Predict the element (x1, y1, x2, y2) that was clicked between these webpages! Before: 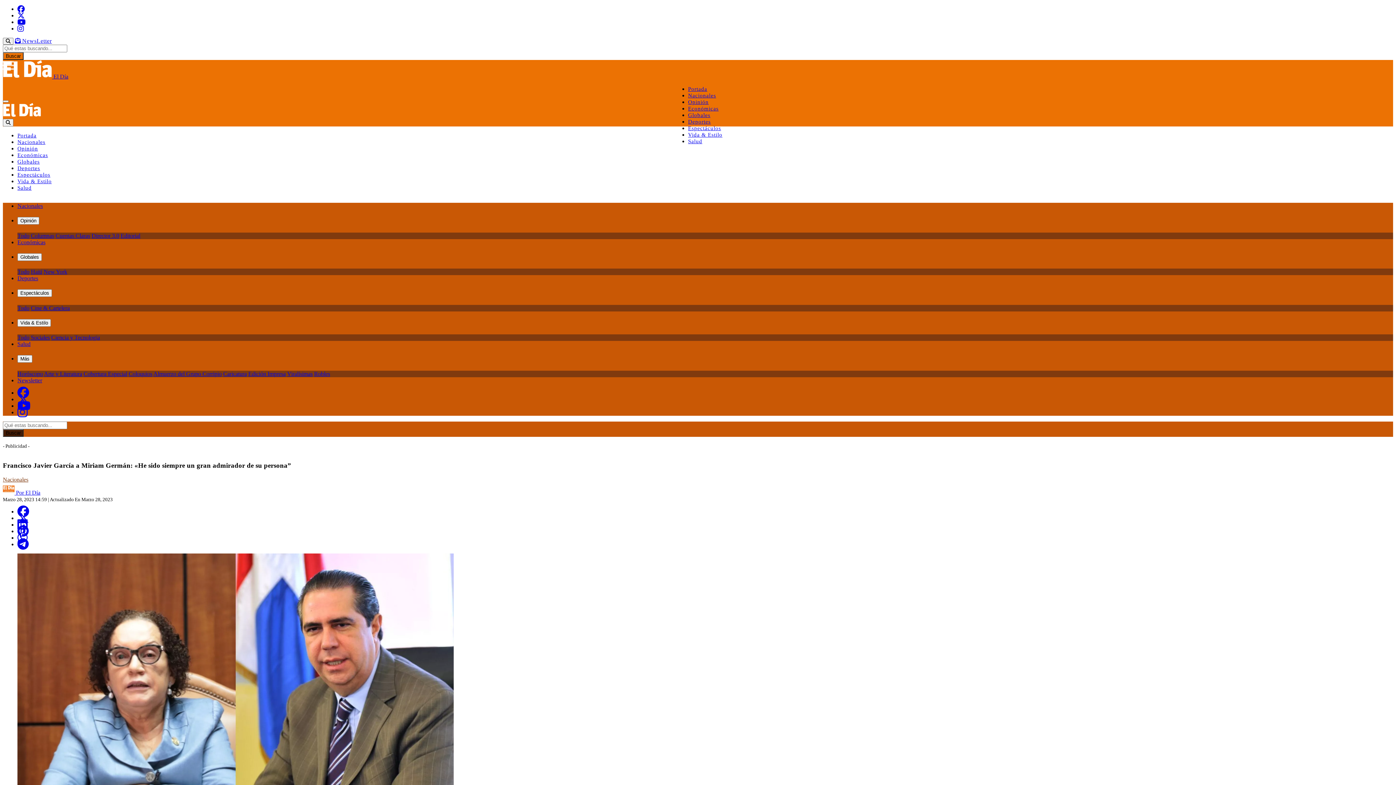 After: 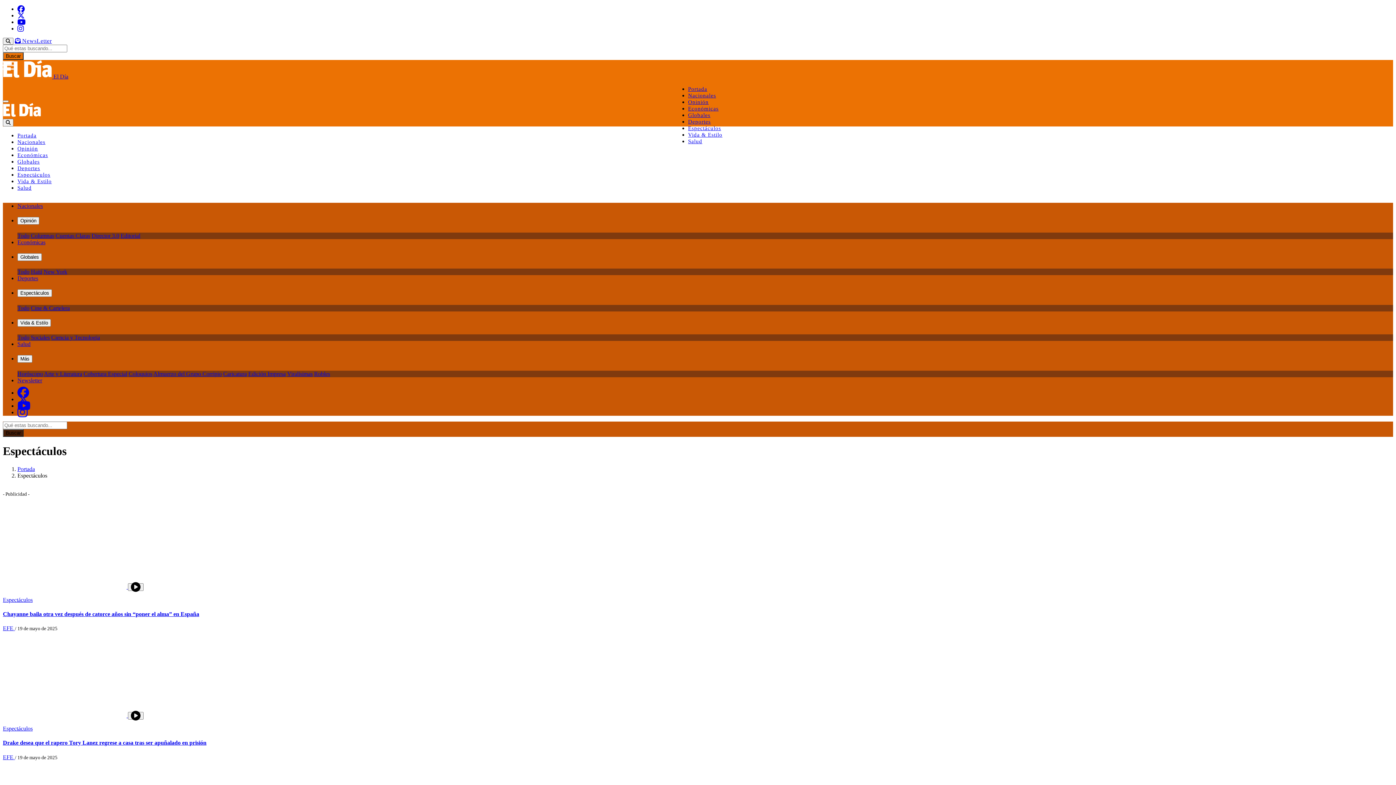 Action: bbox: (17, 304, 29, 311) label: Todo